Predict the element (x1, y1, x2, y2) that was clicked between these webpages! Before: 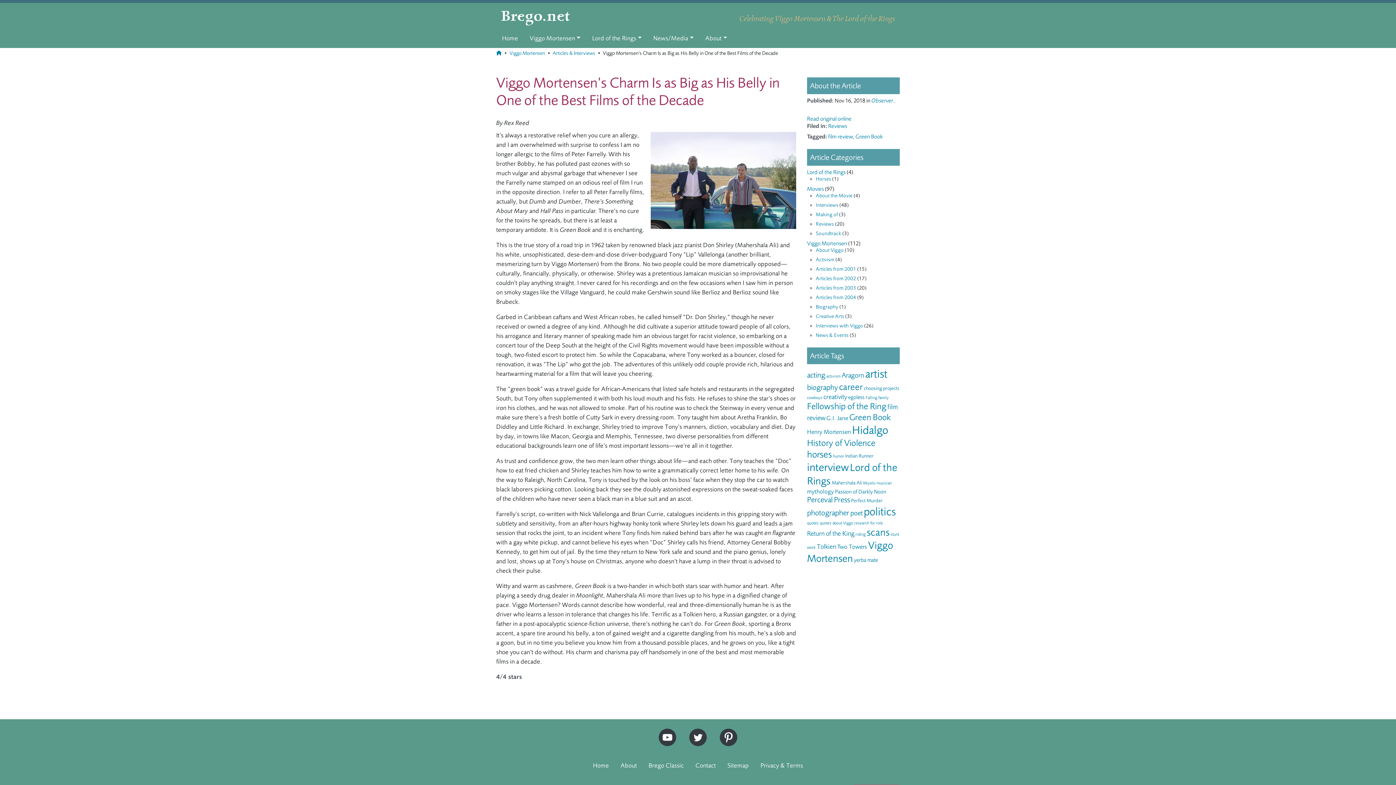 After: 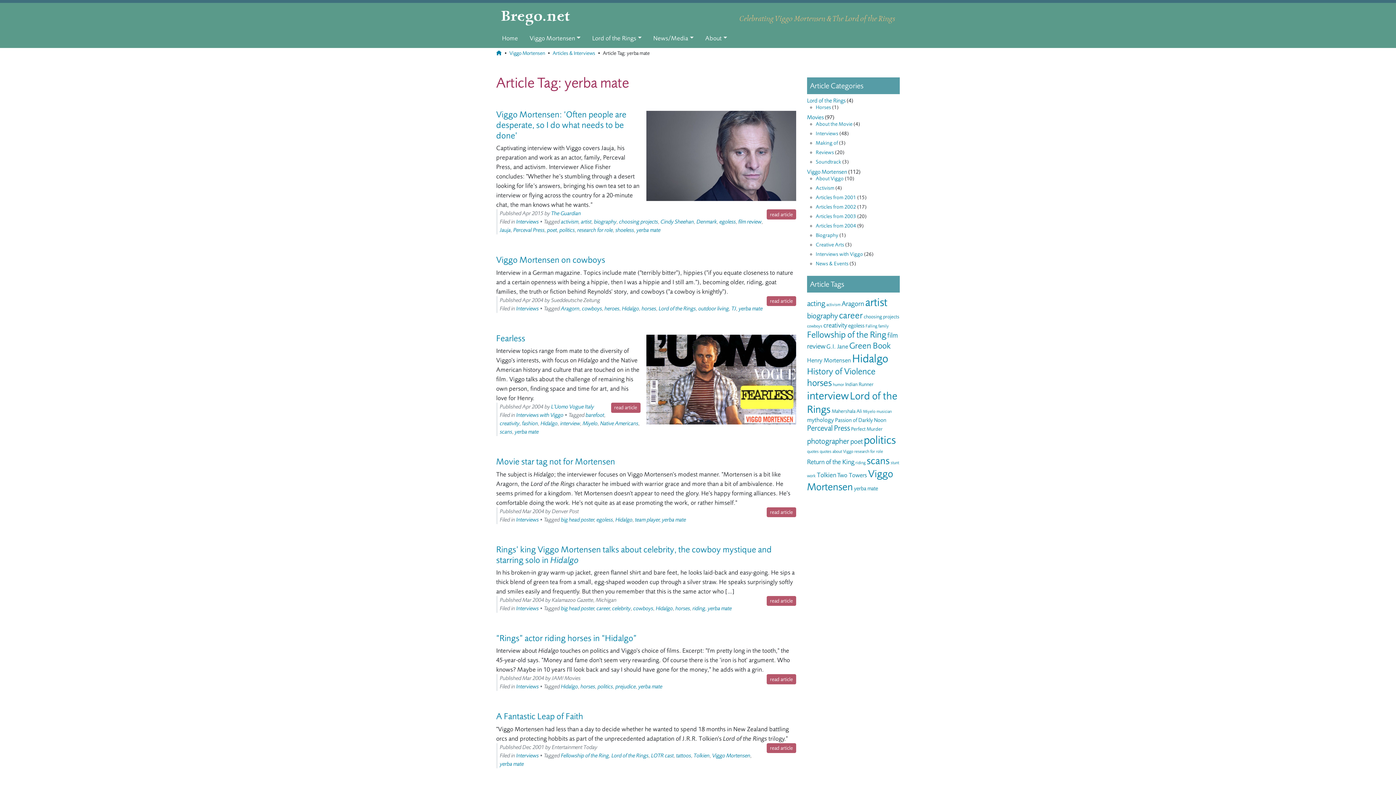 Action: bbox: (854, 557, 878, 563) label: yerba mate (7 items)